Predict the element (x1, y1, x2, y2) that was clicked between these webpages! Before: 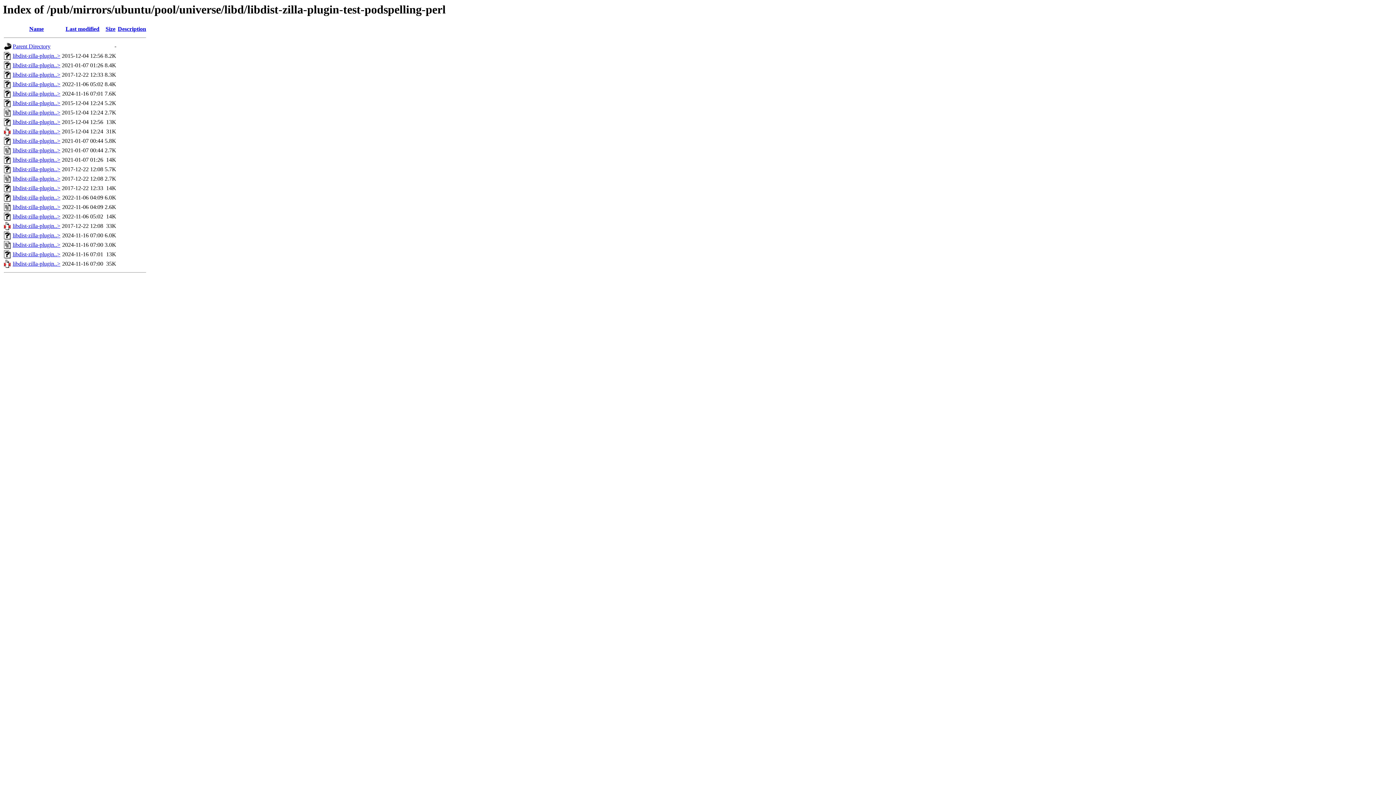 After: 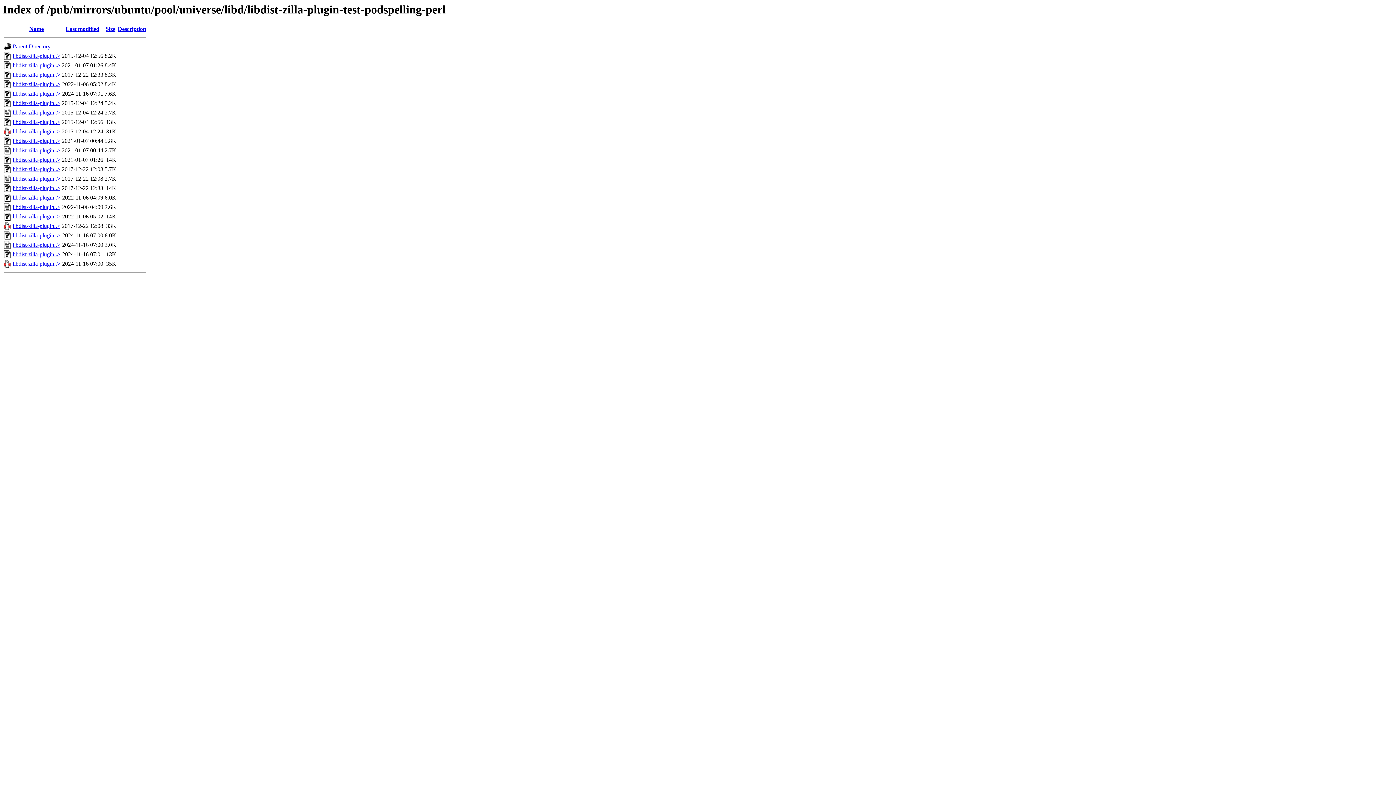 Action: bbox: (12, 260, 60, 267) label: libdist-zilla-plugin..>